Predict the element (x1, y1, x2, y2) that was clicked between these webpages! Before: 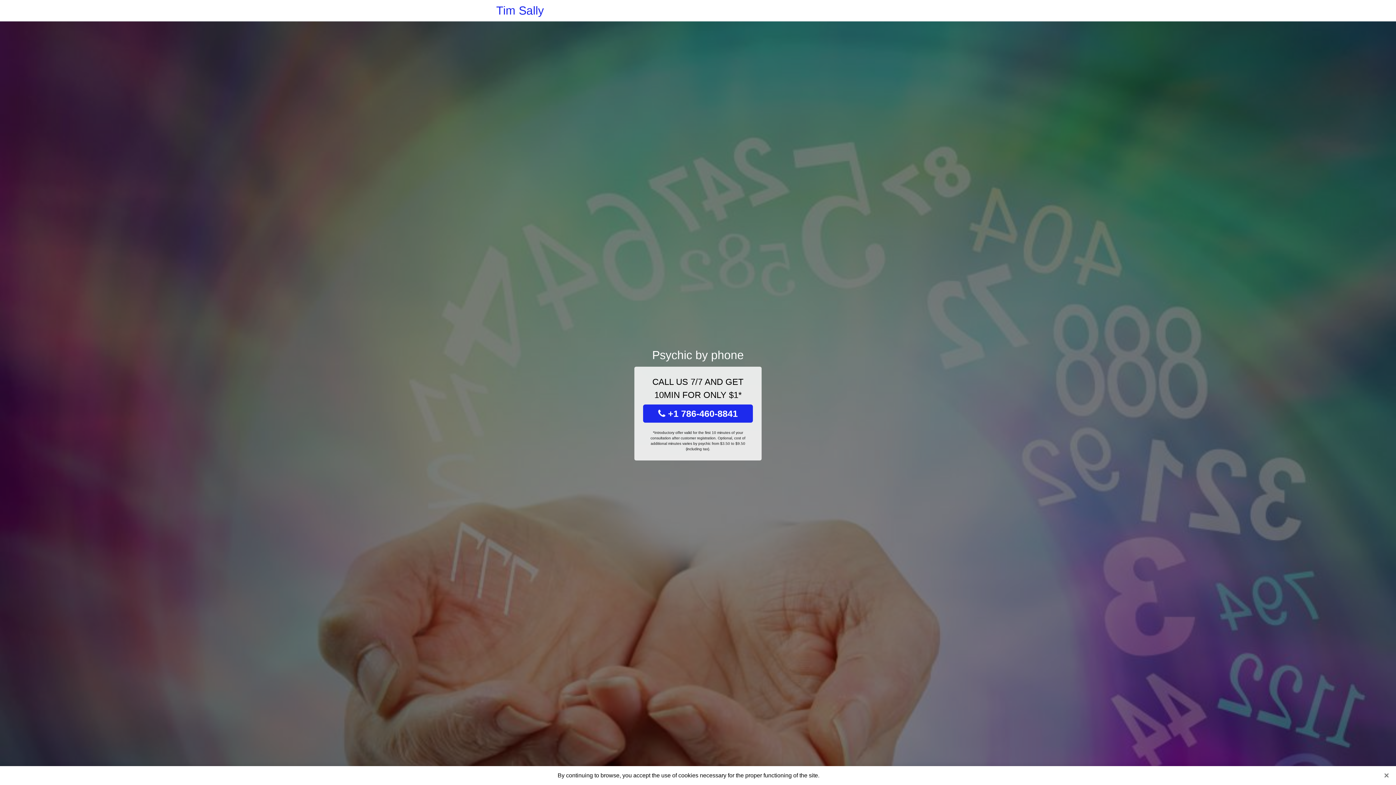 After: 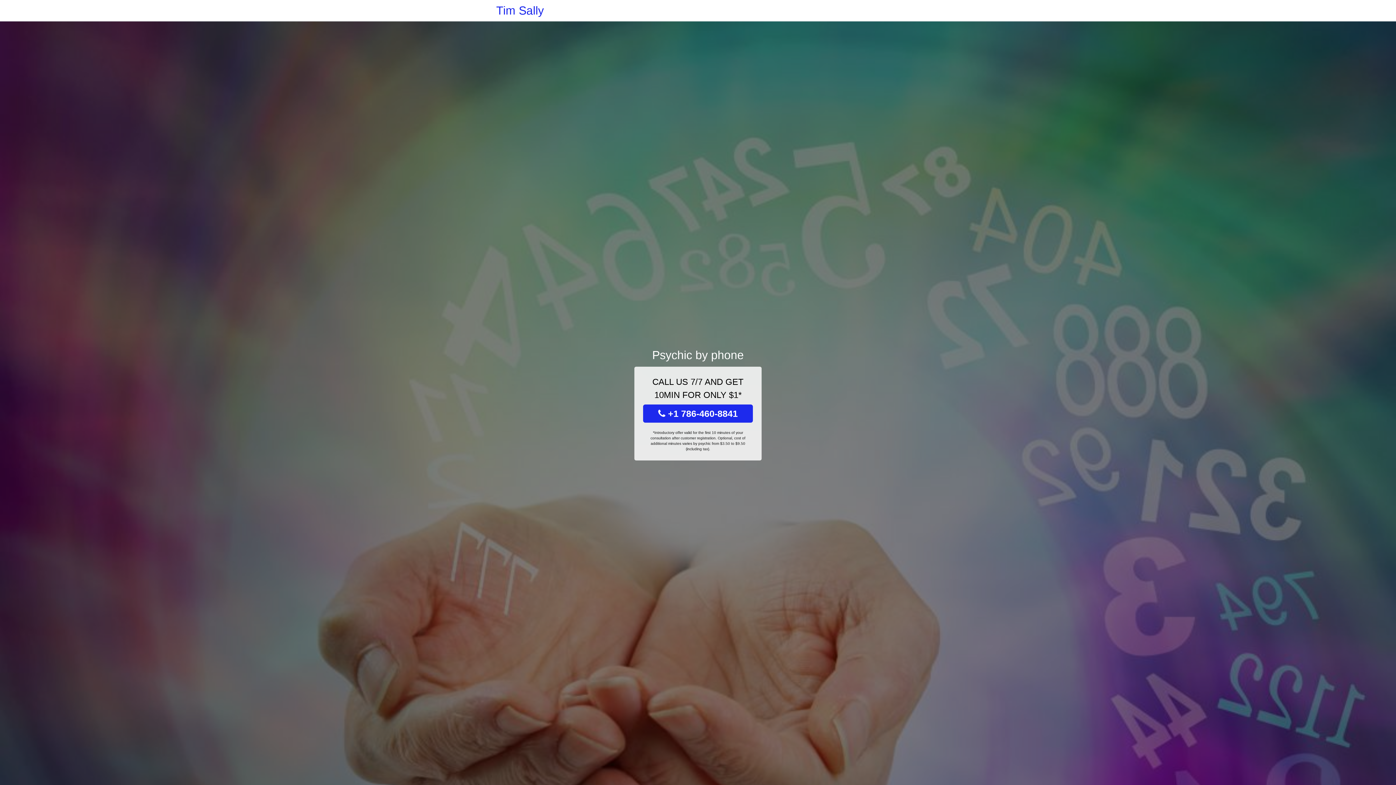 Action: bbox: (1381, 770, 1392, 781) label: Close